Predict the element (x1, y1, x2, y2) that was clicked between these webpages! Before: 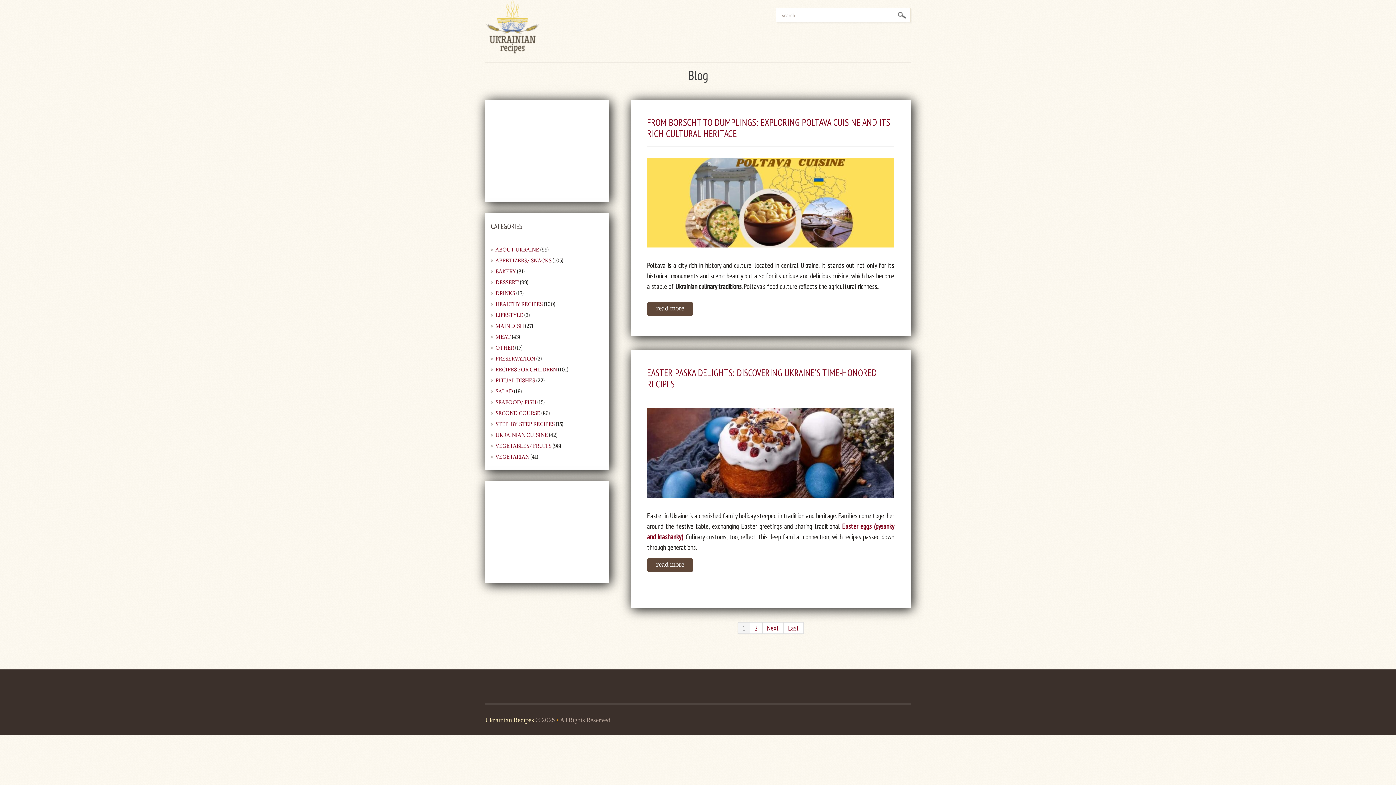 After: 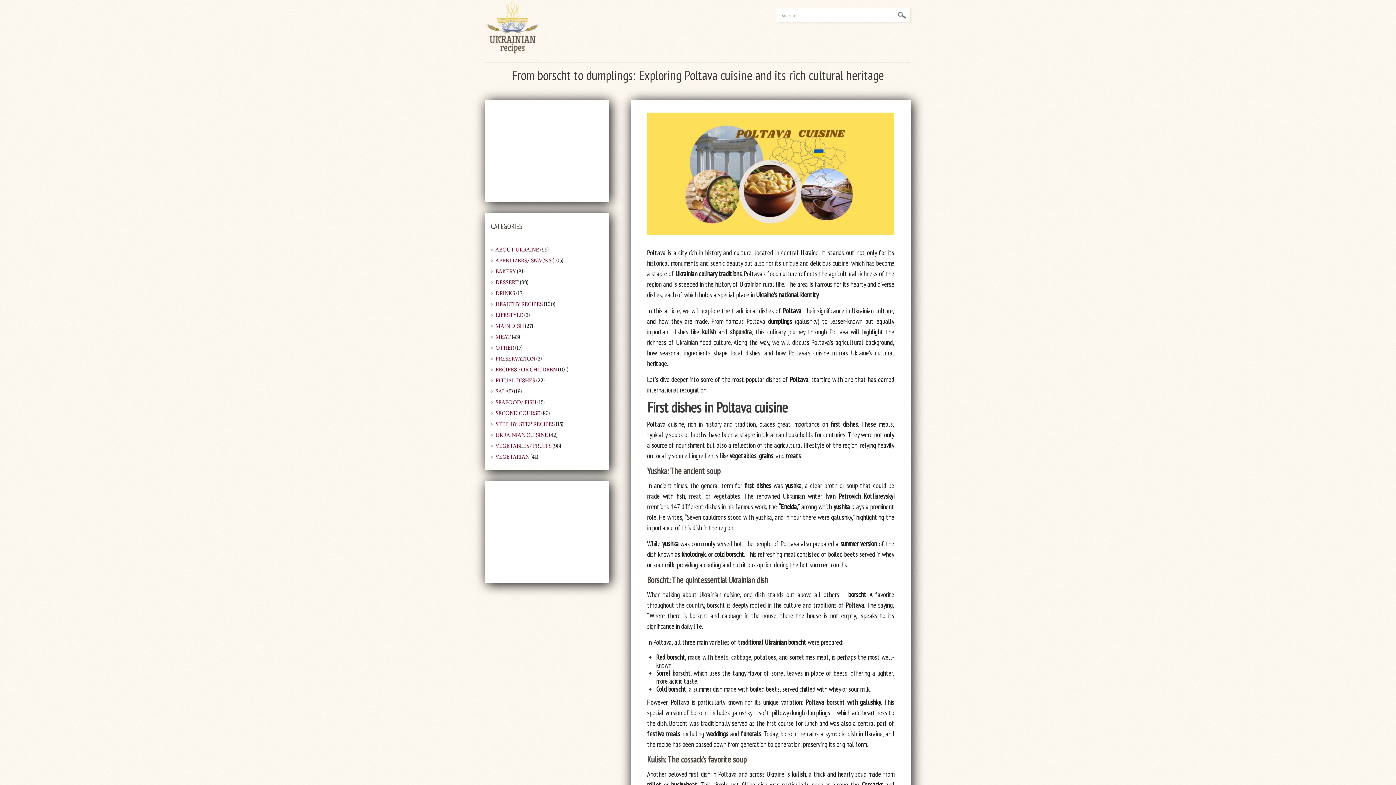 Action: bbox: (647, 157, 894, 247)